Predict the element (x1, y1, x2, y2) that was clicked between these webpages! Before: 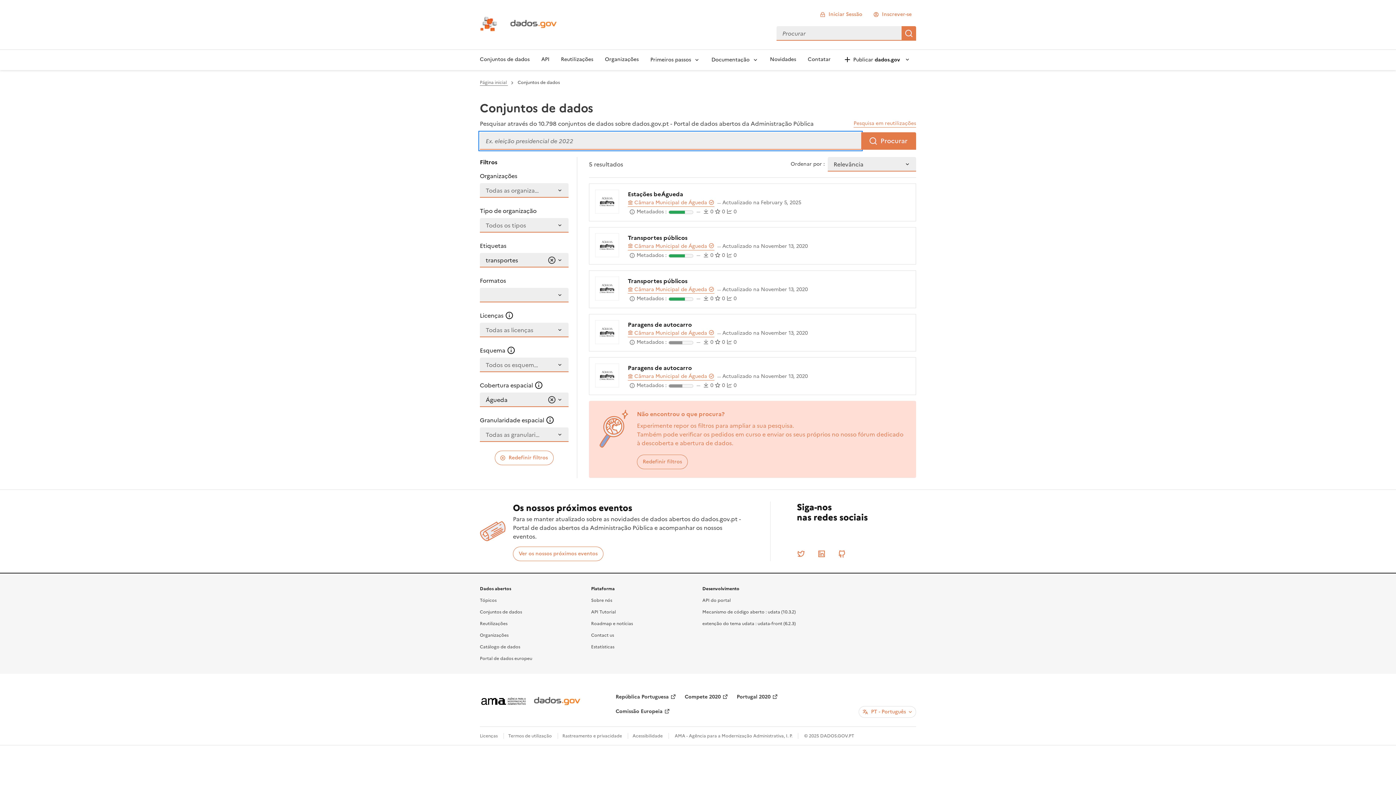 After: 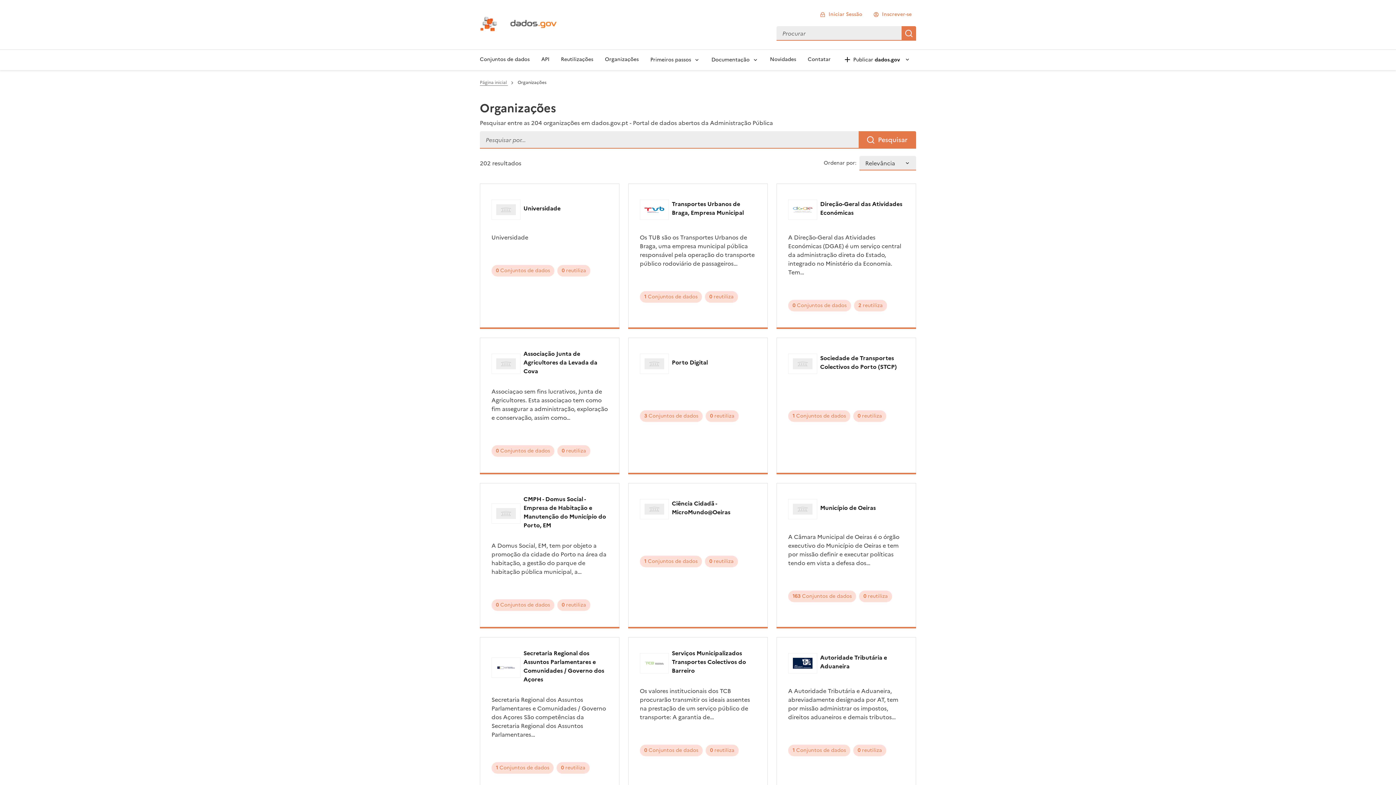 Action: label: Organizações bbox: (480, 532, 508, 539)